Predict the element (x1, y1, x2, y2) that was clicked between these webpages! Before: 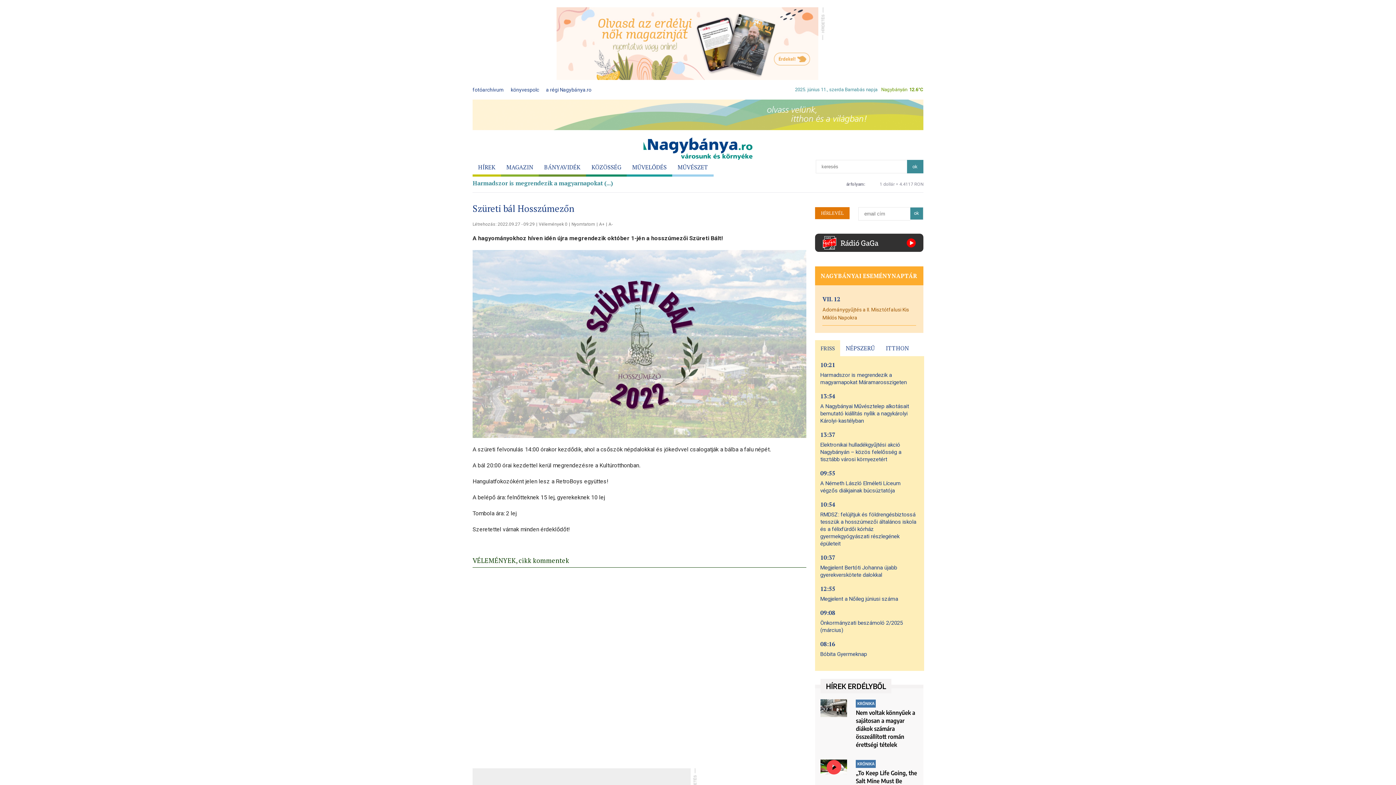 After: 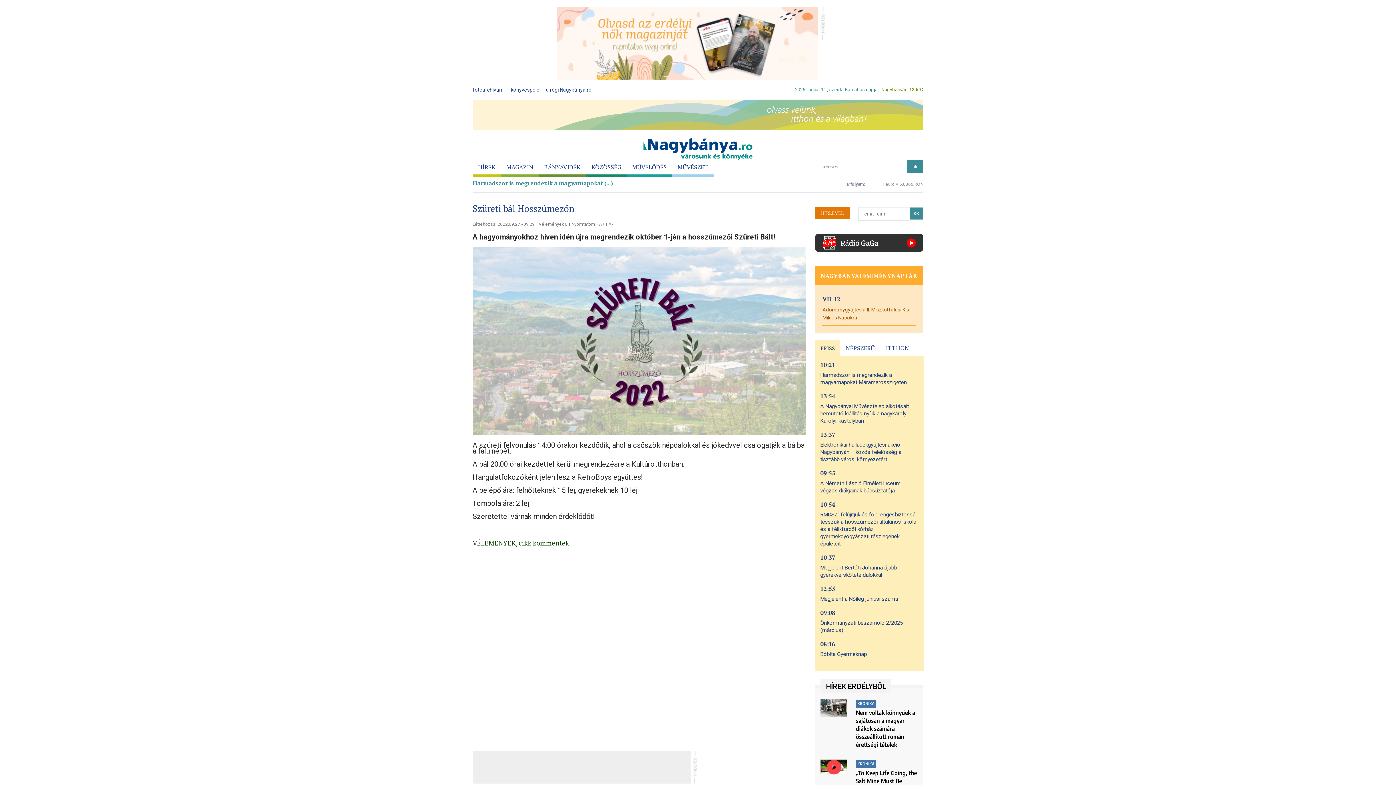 Action: bbox: (599, 221, 604, 227) label: A+